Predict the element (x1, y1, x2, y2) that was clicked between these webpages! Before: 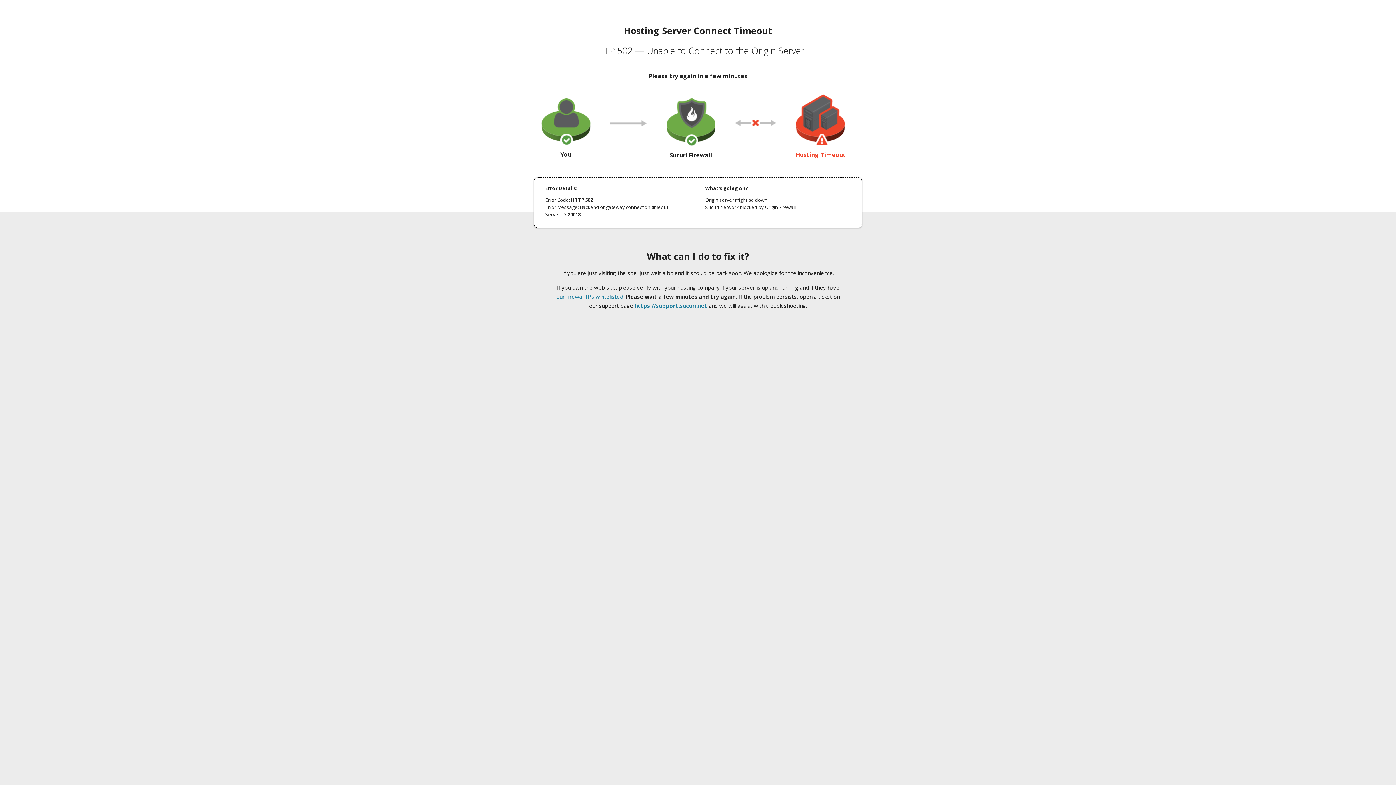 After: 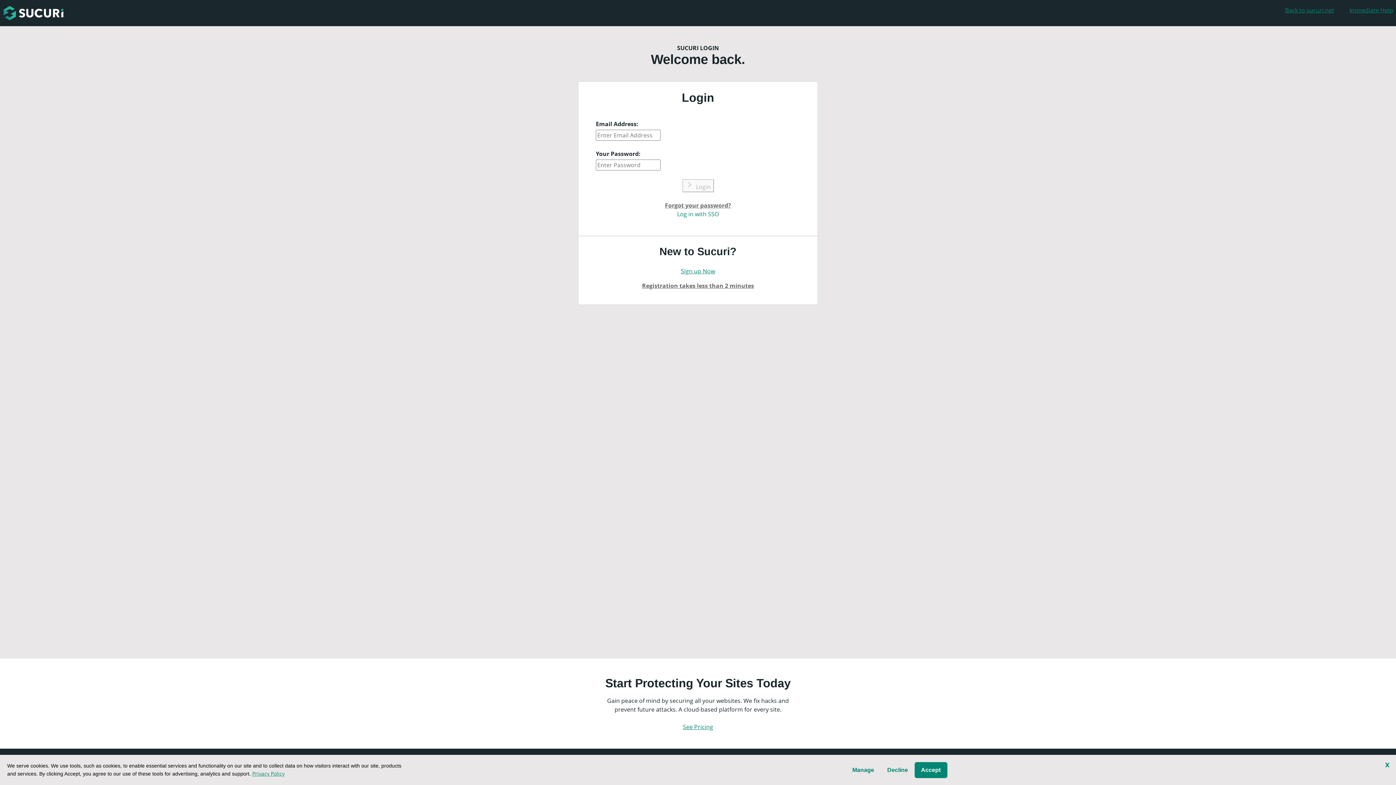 Action: bbox: (634, 302, 707, 309) label: https://support.sucuri.net